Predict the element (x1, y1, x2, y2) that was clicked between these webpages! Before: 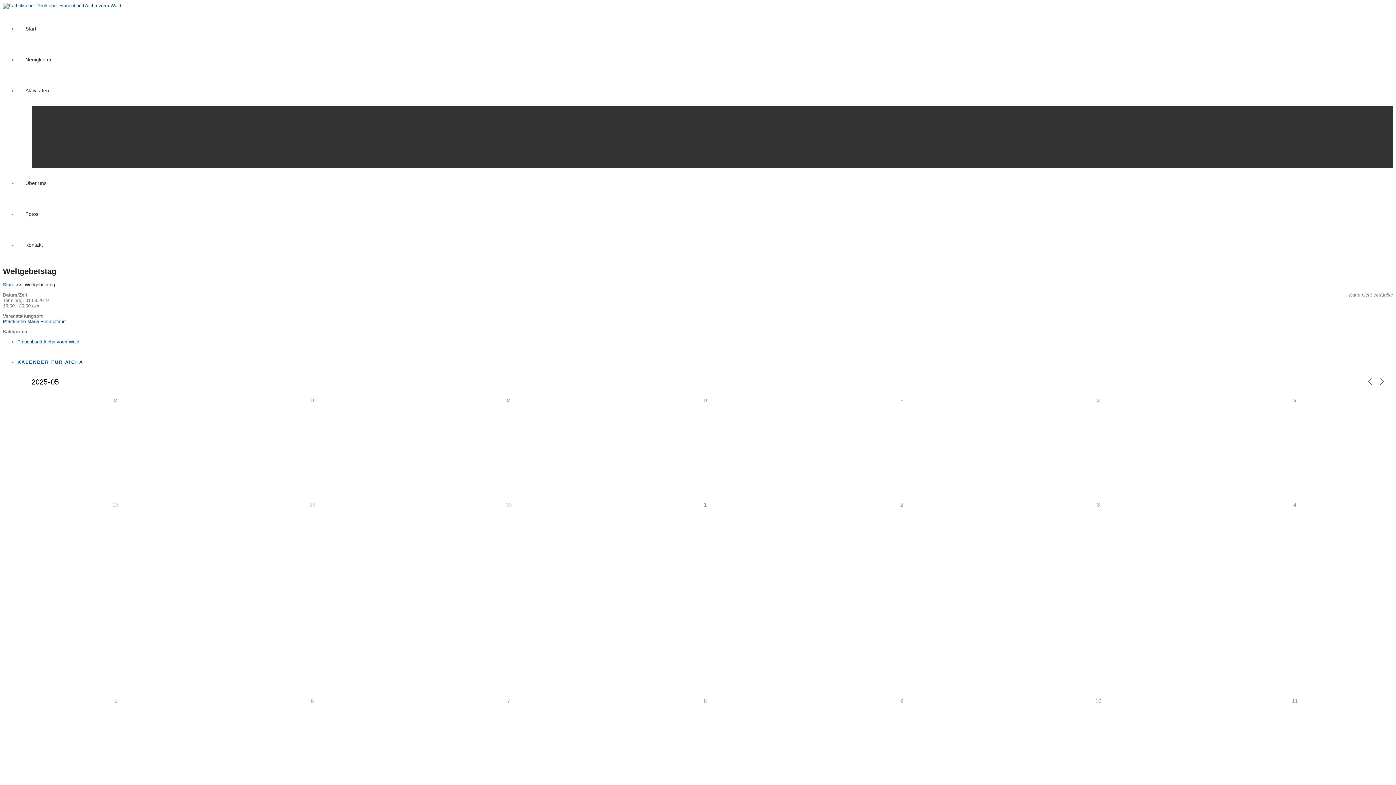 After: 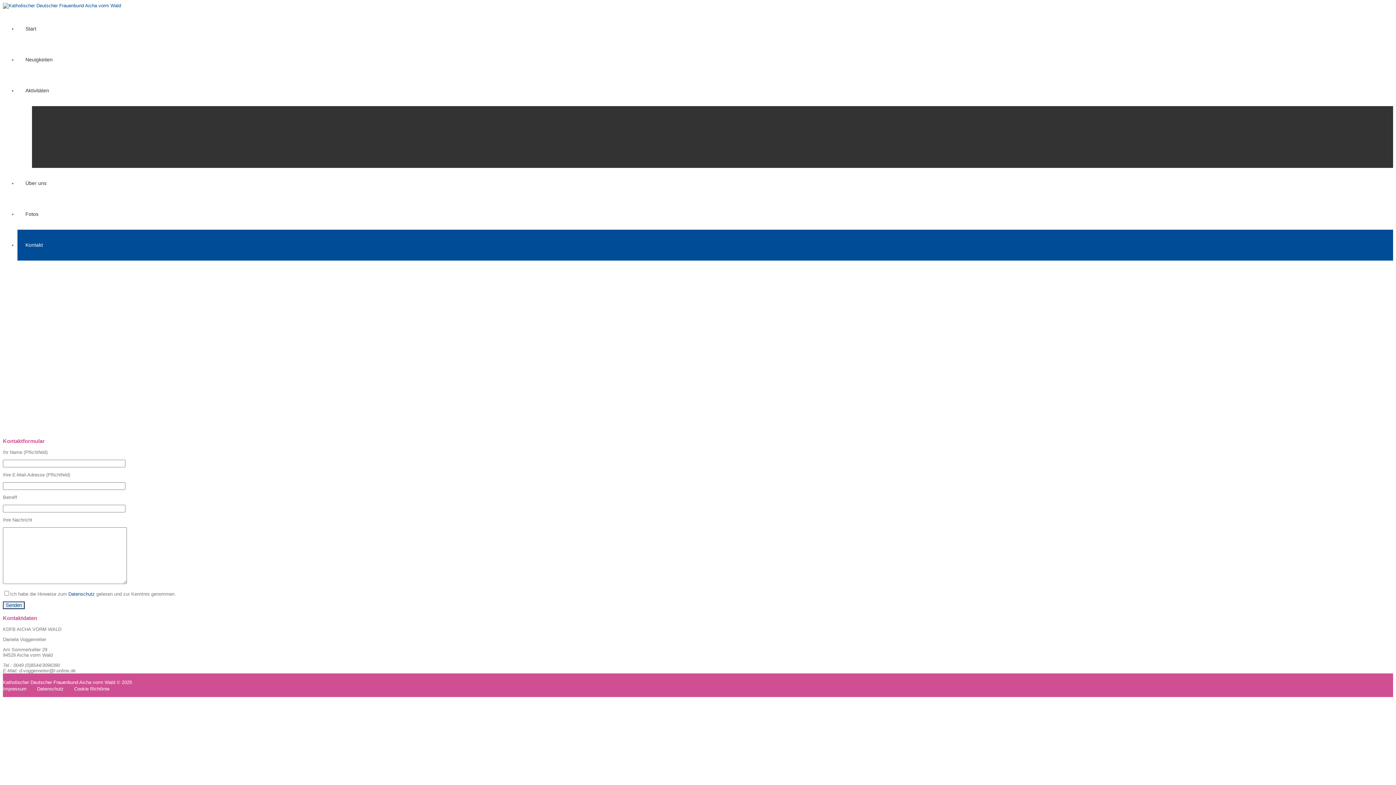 Action: bbox: (17, 229, 1393, 260) label: Kontakt